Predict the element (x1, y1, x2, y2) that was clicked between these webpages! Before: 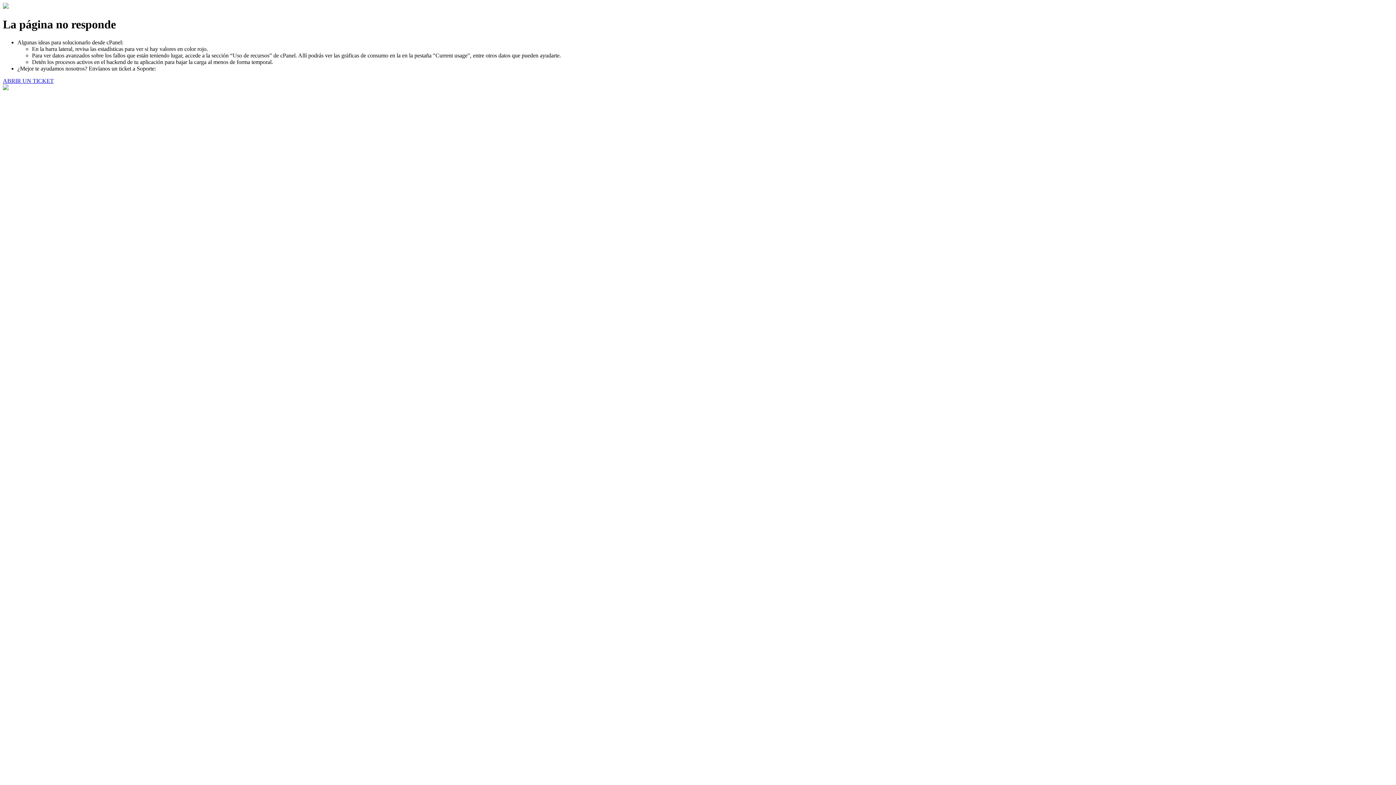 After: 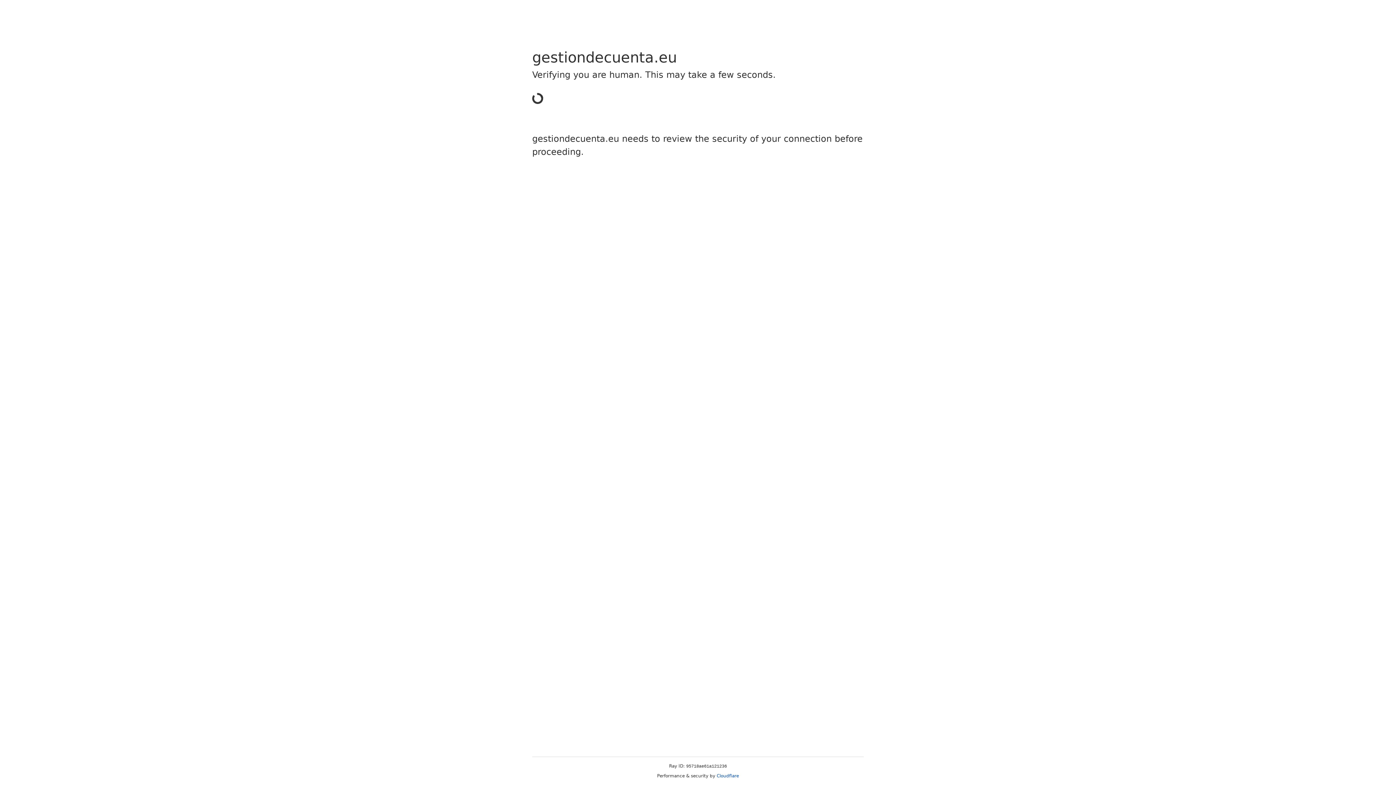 Action: bbox: (2, 77, 53, 83) label: ABRIR UN TICKET